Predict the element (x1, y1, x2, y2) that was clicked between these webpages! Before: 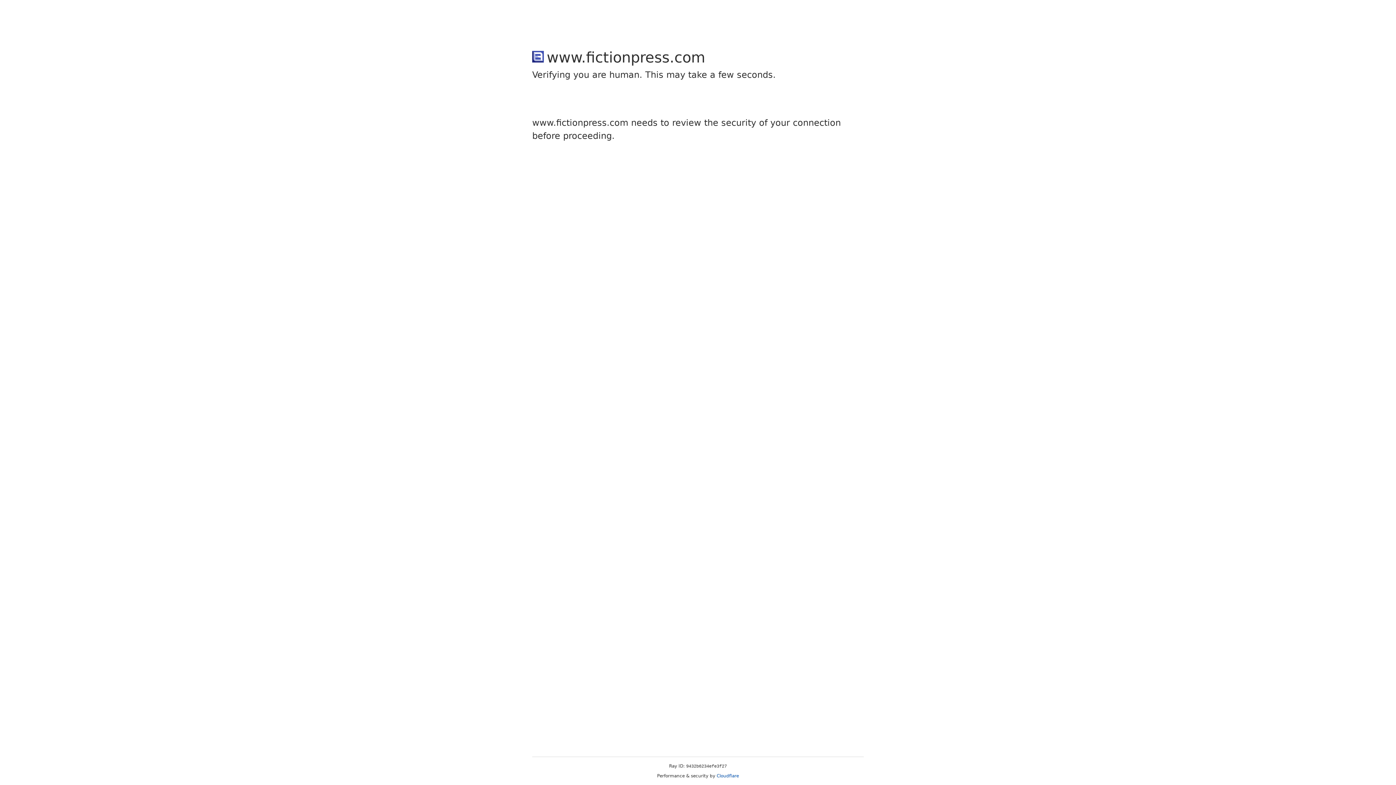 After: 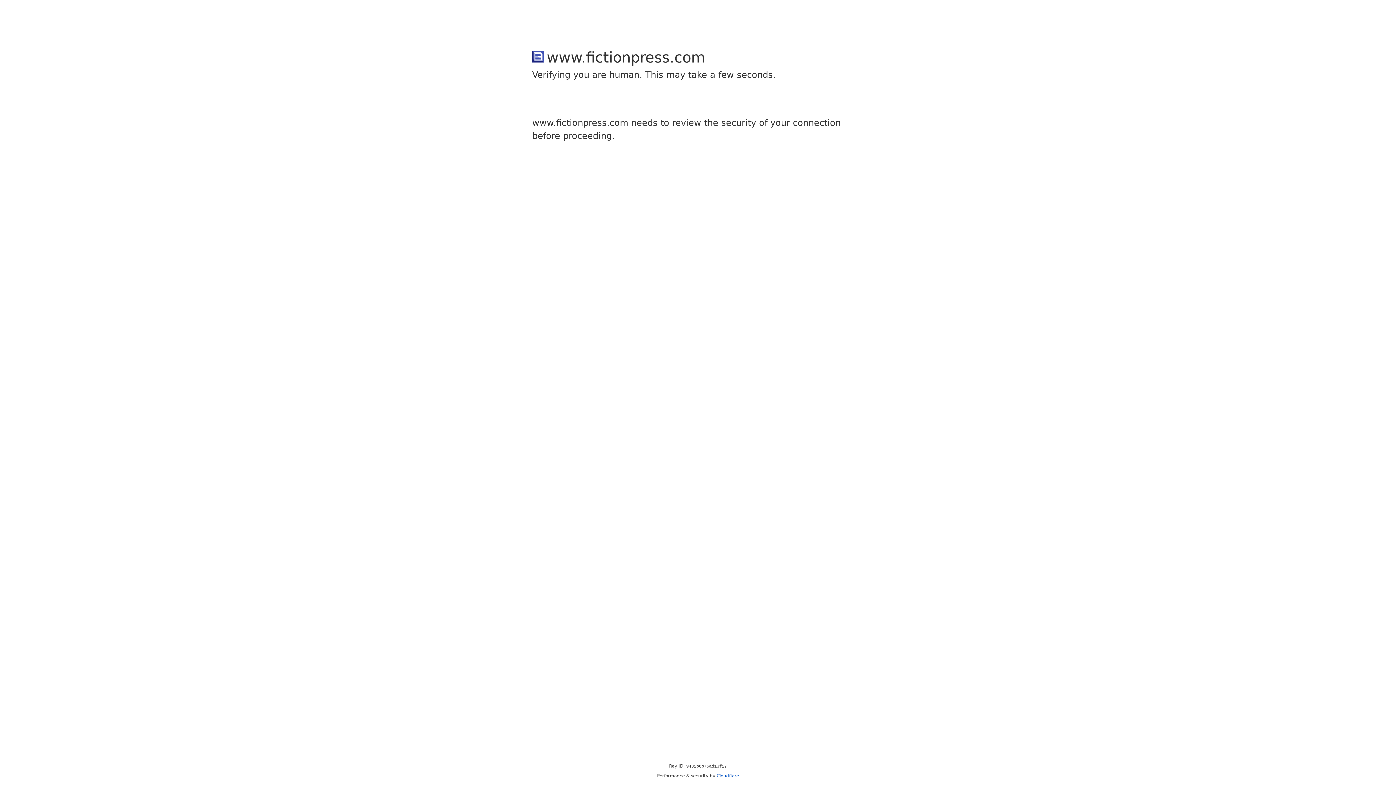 Action: bbox: (716, 773, 739, 778) label: Cloudflare